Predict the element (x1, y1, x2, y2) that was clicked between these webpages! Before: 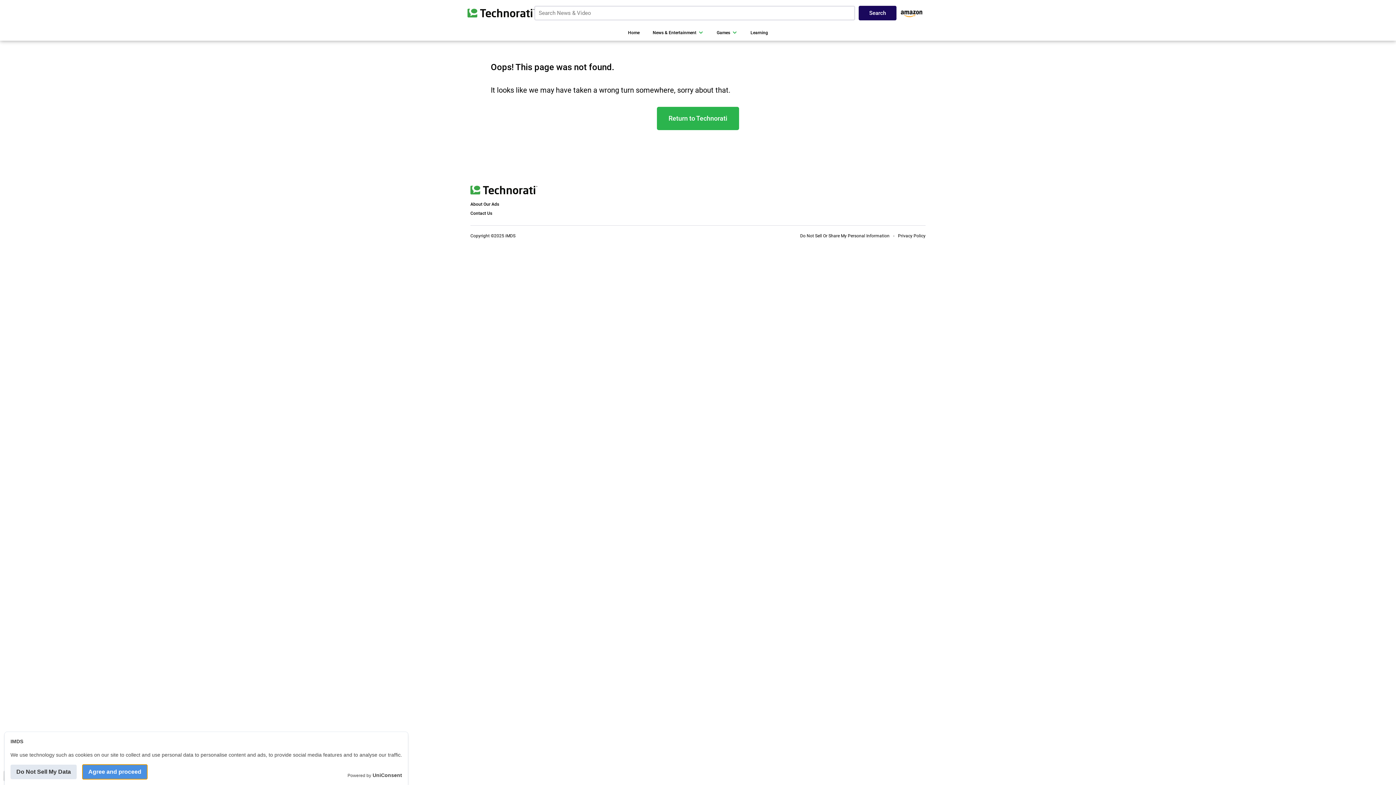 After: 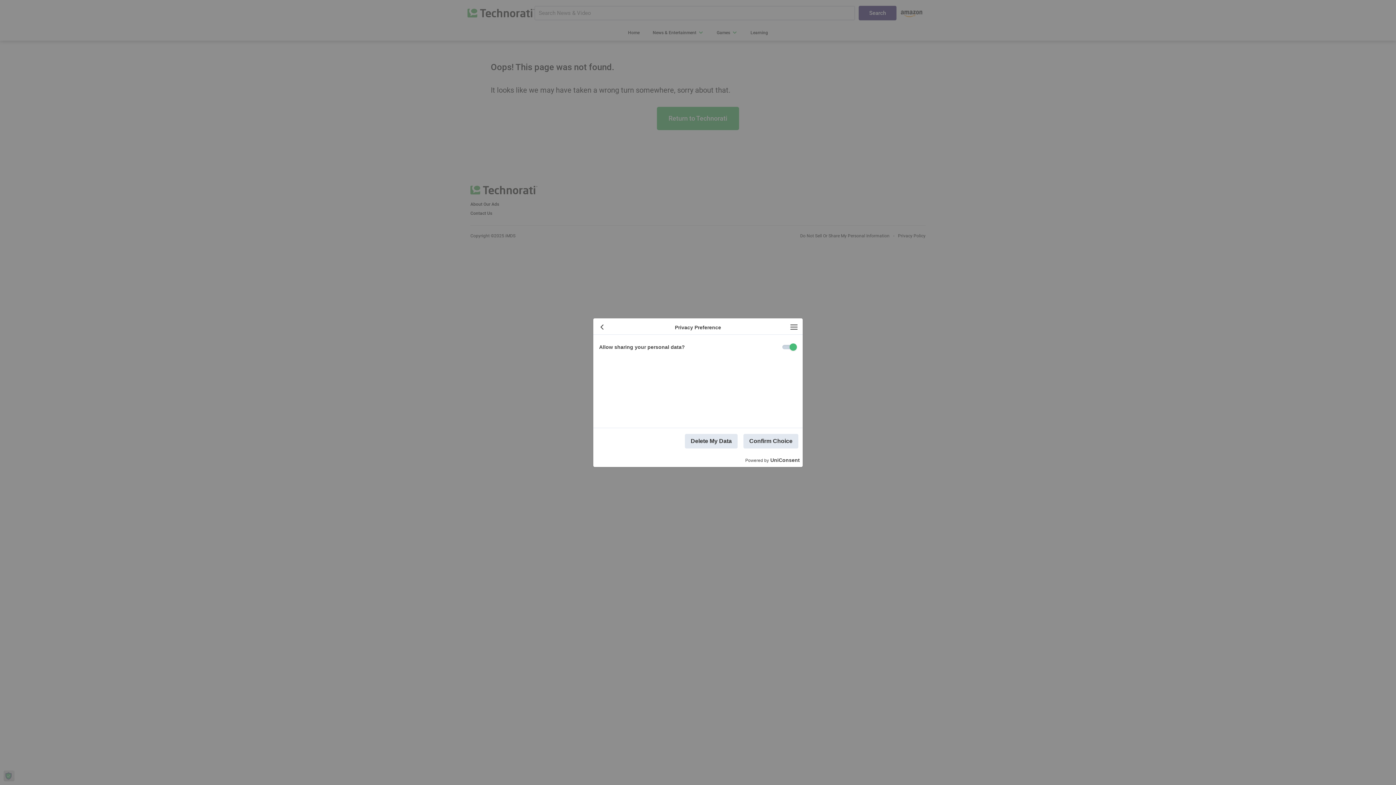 Action: label: Do Not Sell My Data bbox: (10, 765, 76, 779)